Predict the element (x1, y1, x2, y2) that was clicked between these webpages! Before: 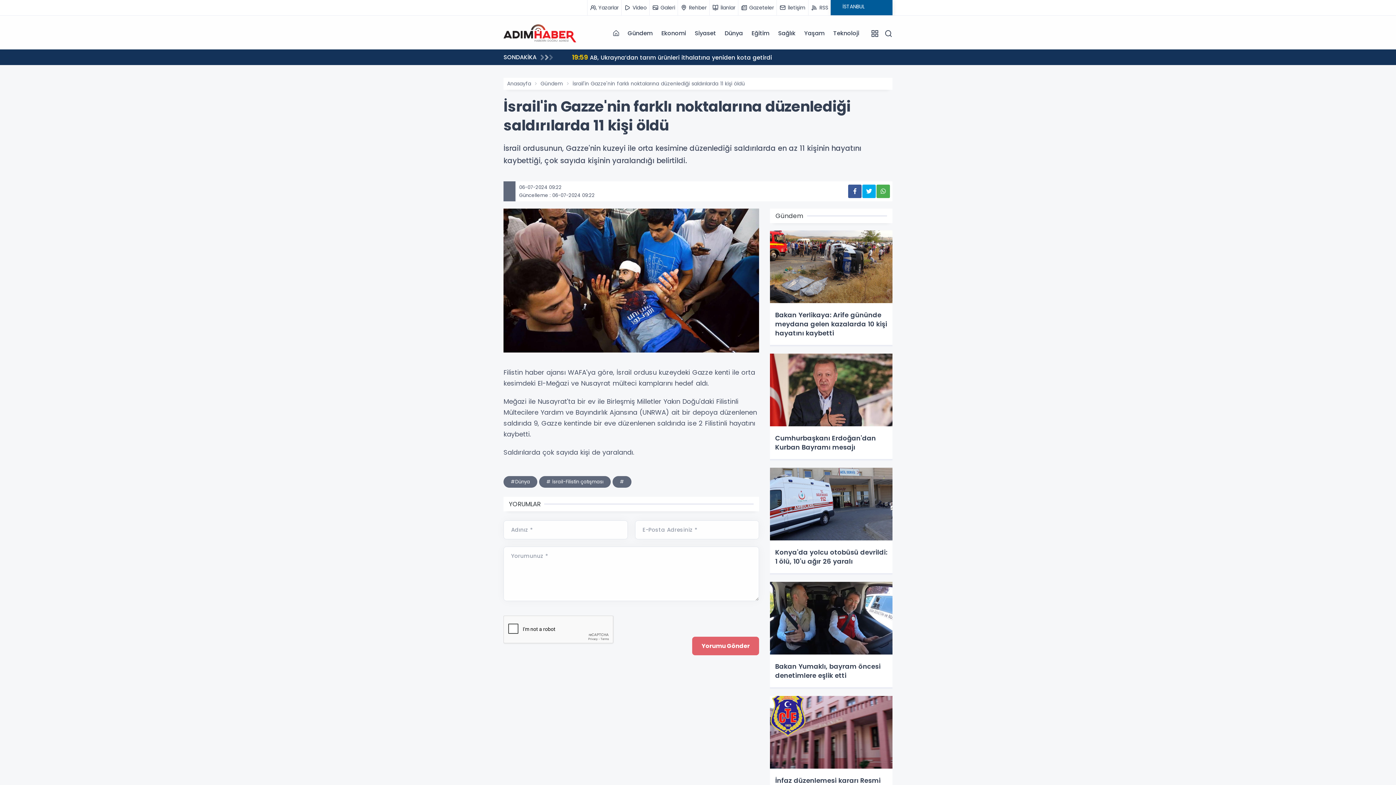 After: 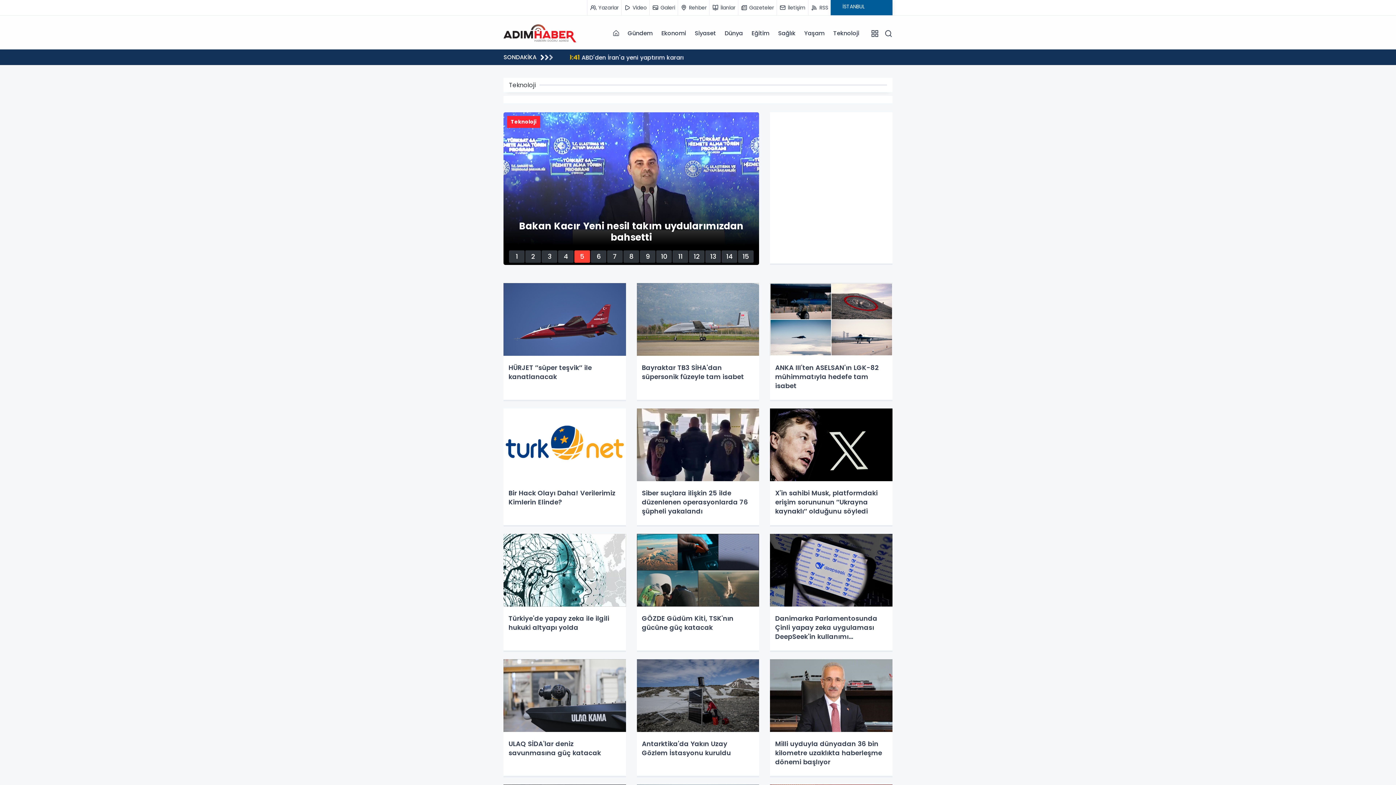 Action: bbox: (829, 19, 863, 46) label: Teknoloji